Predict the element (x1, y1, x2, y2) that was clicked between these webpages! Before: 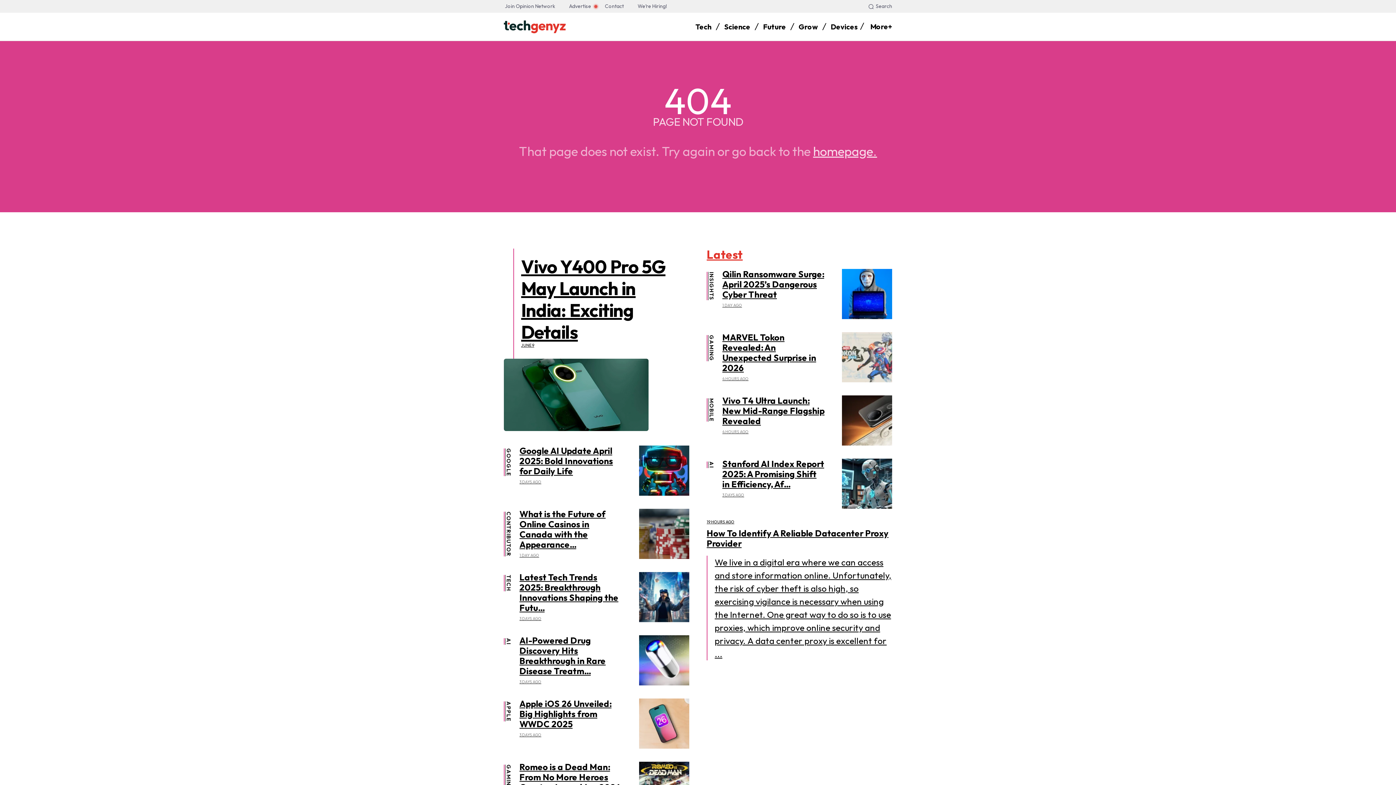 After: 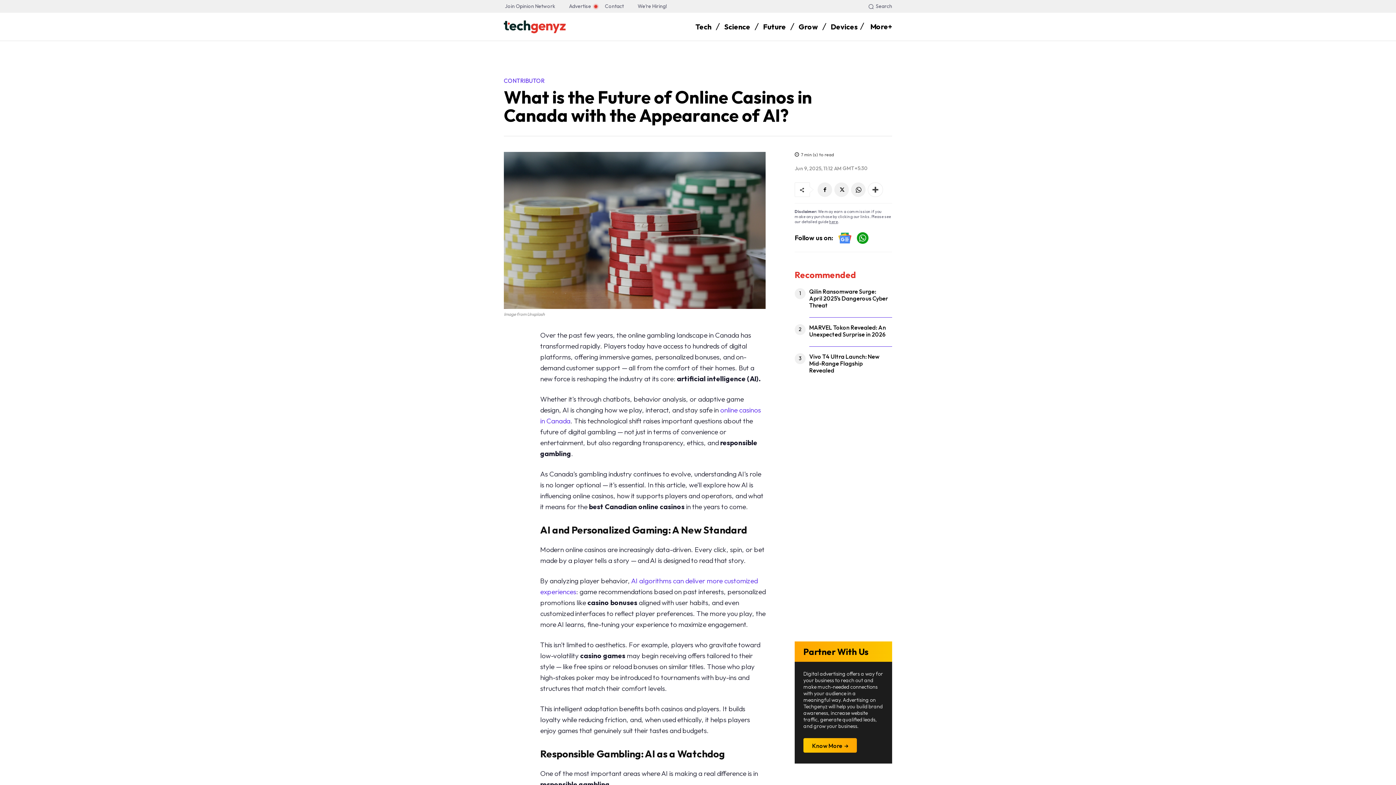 Action: bbox: (639, 509, 689, 559)